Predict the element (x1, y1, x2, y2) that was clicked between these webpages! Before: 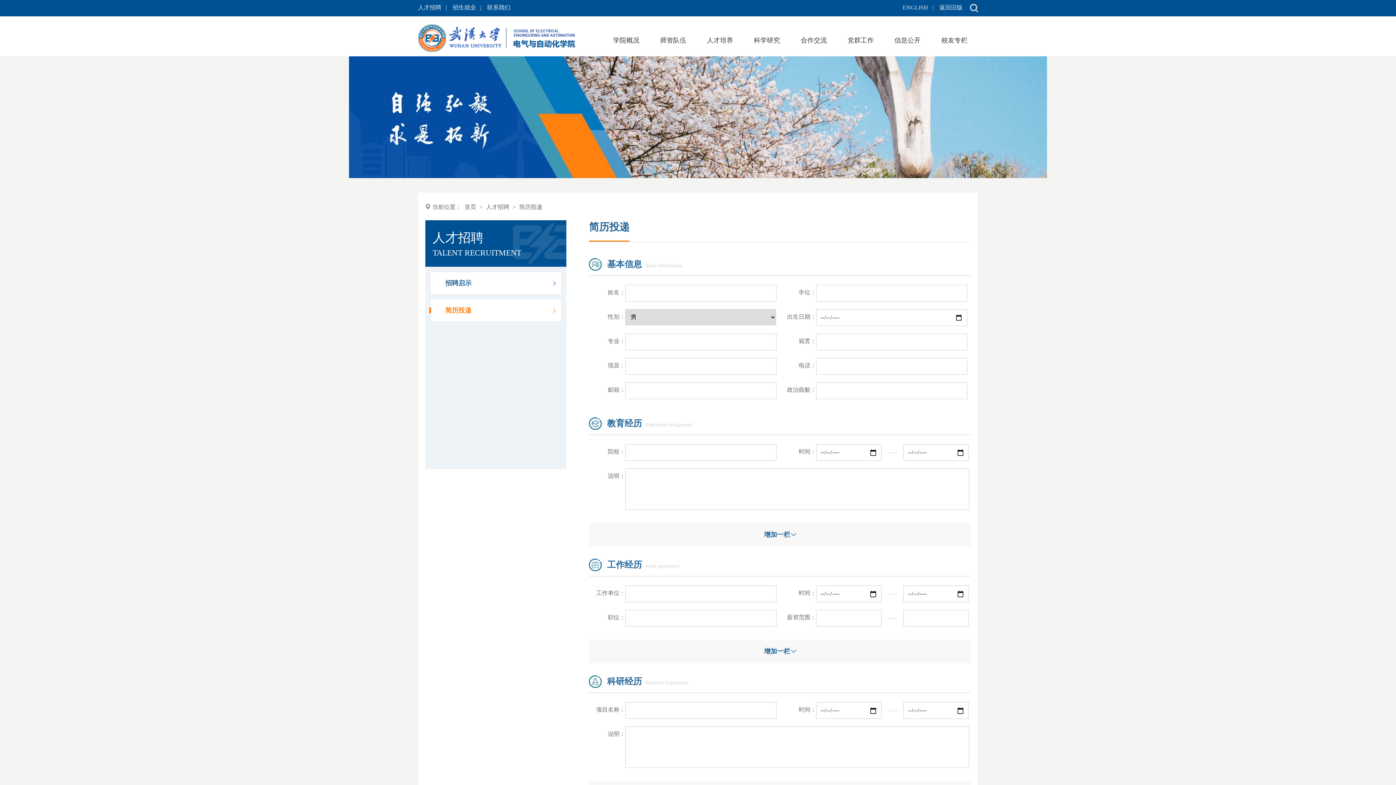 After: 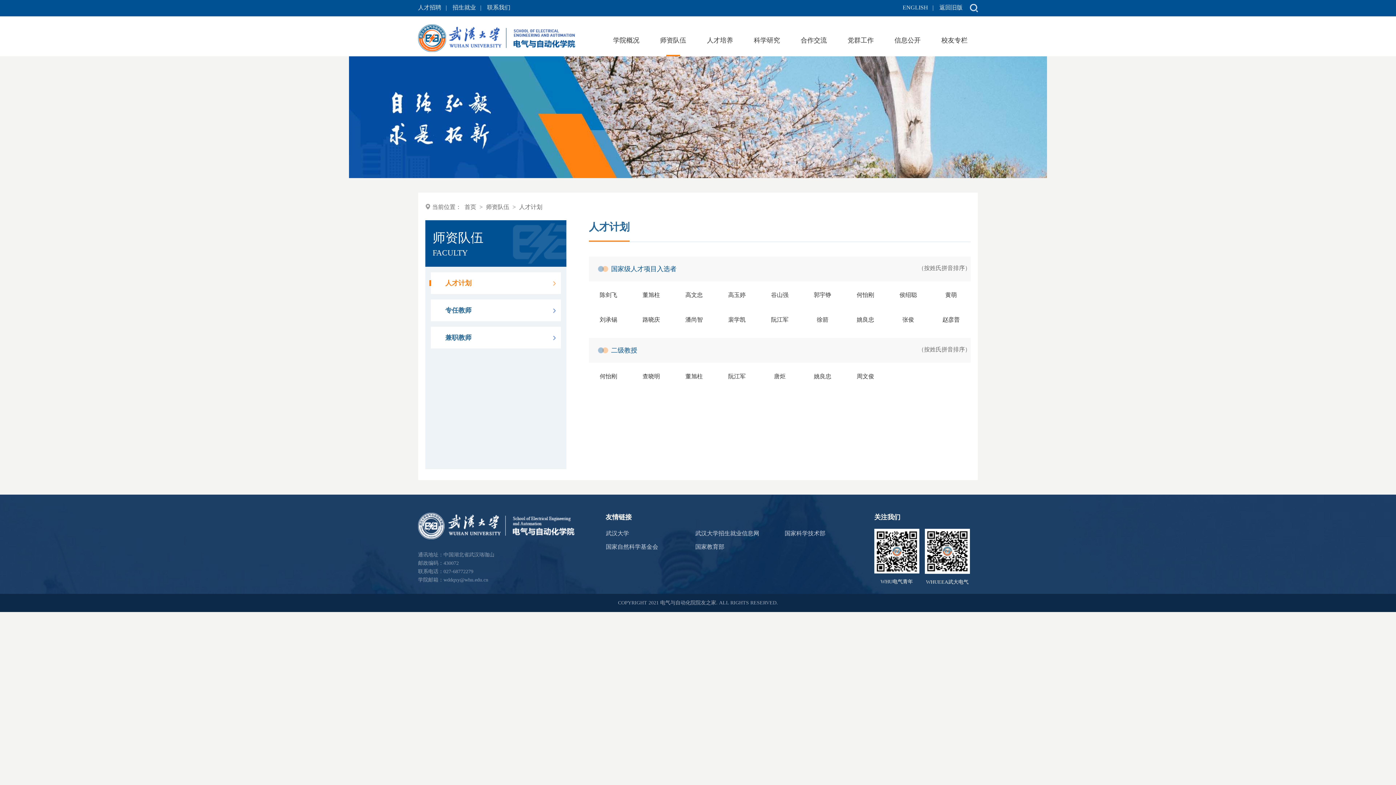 Action: bbox: (649, 24, 696, 56) label: 师资队伍